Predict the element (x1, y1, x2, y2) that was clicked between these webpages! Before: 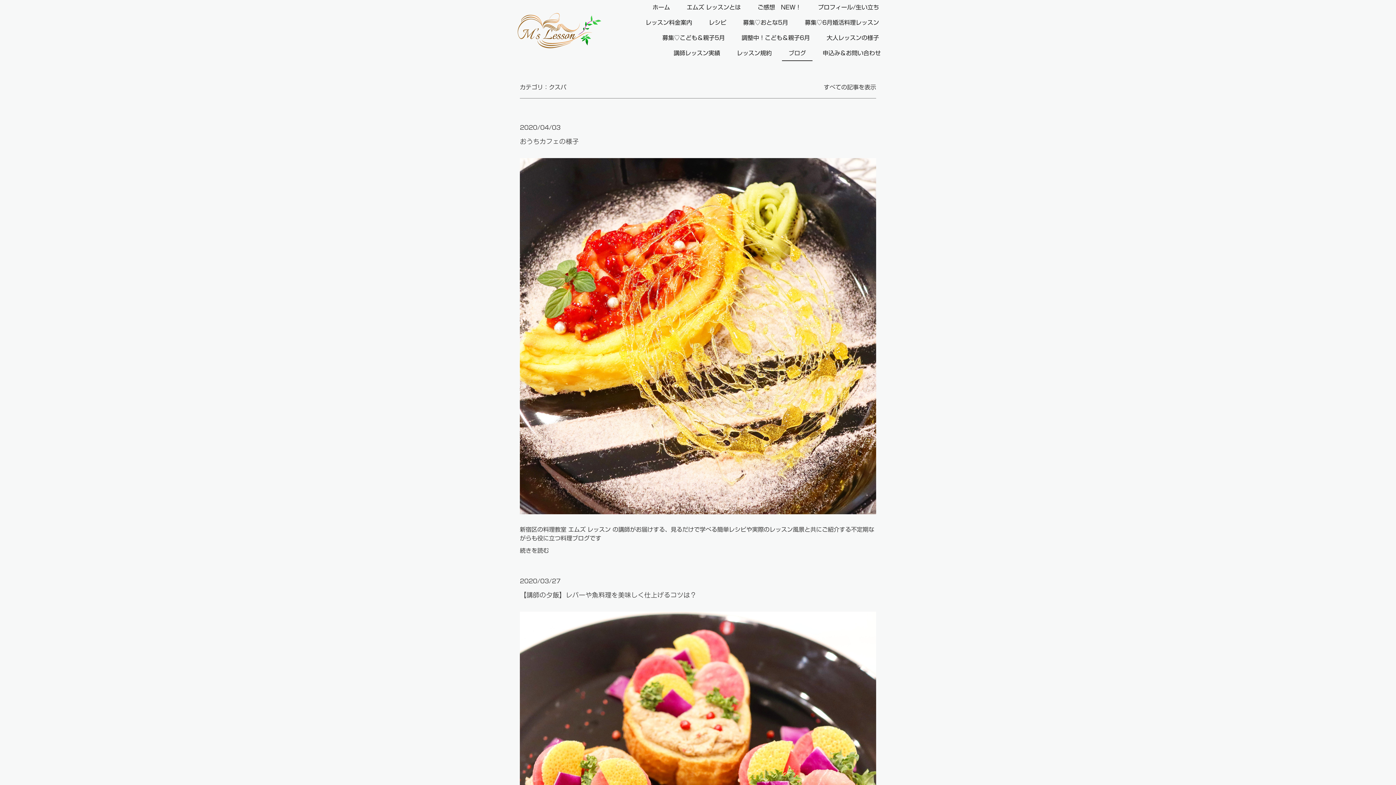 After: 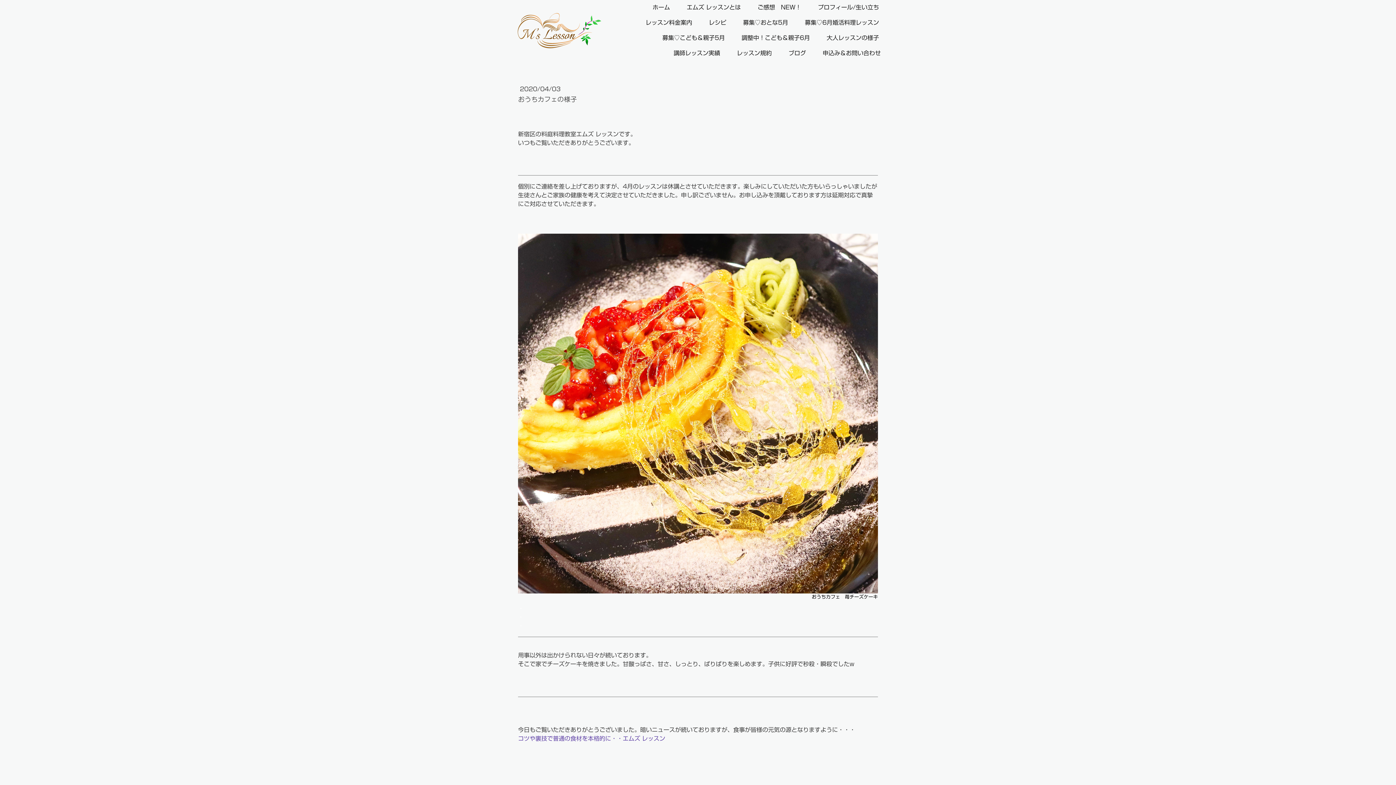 Action: bbox: (520, 548, 549, 553) label: 続きを読む